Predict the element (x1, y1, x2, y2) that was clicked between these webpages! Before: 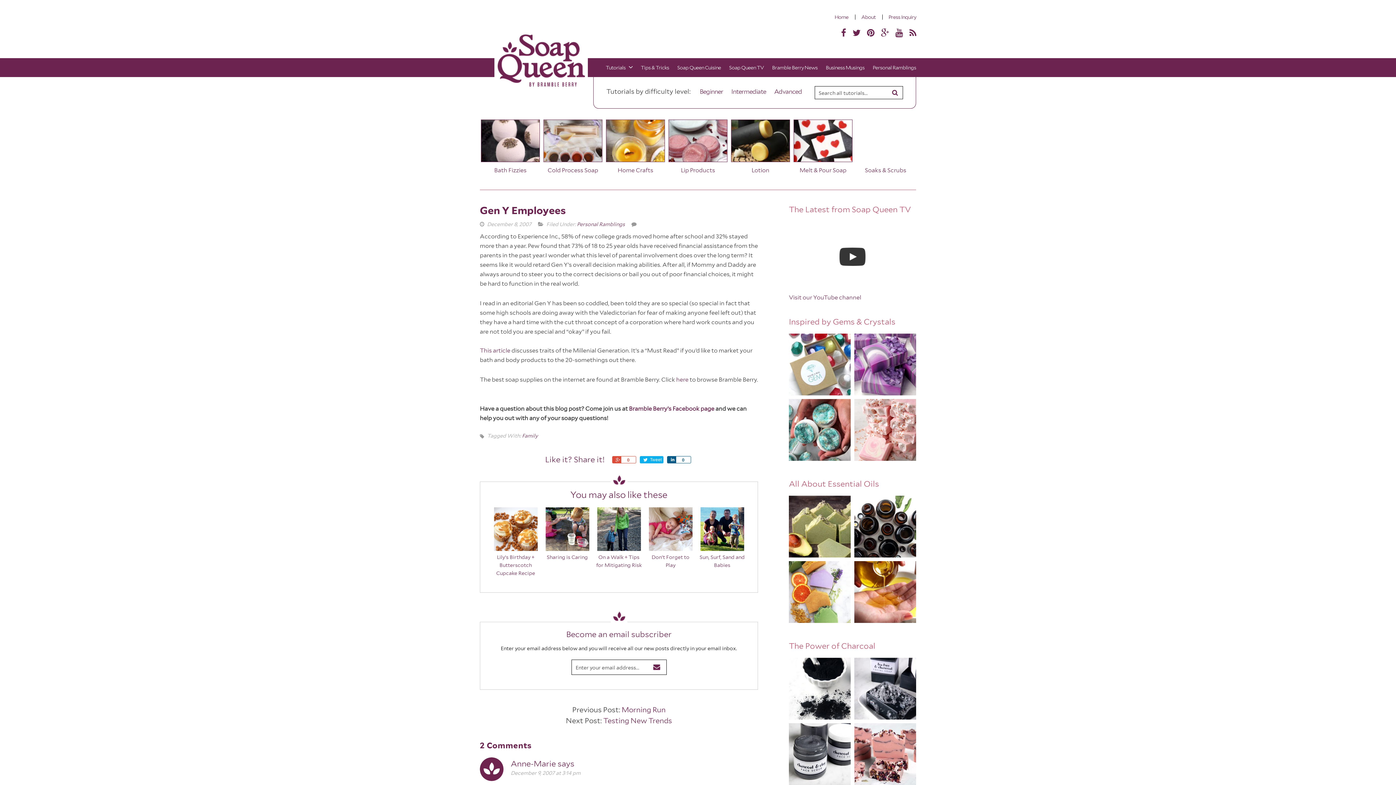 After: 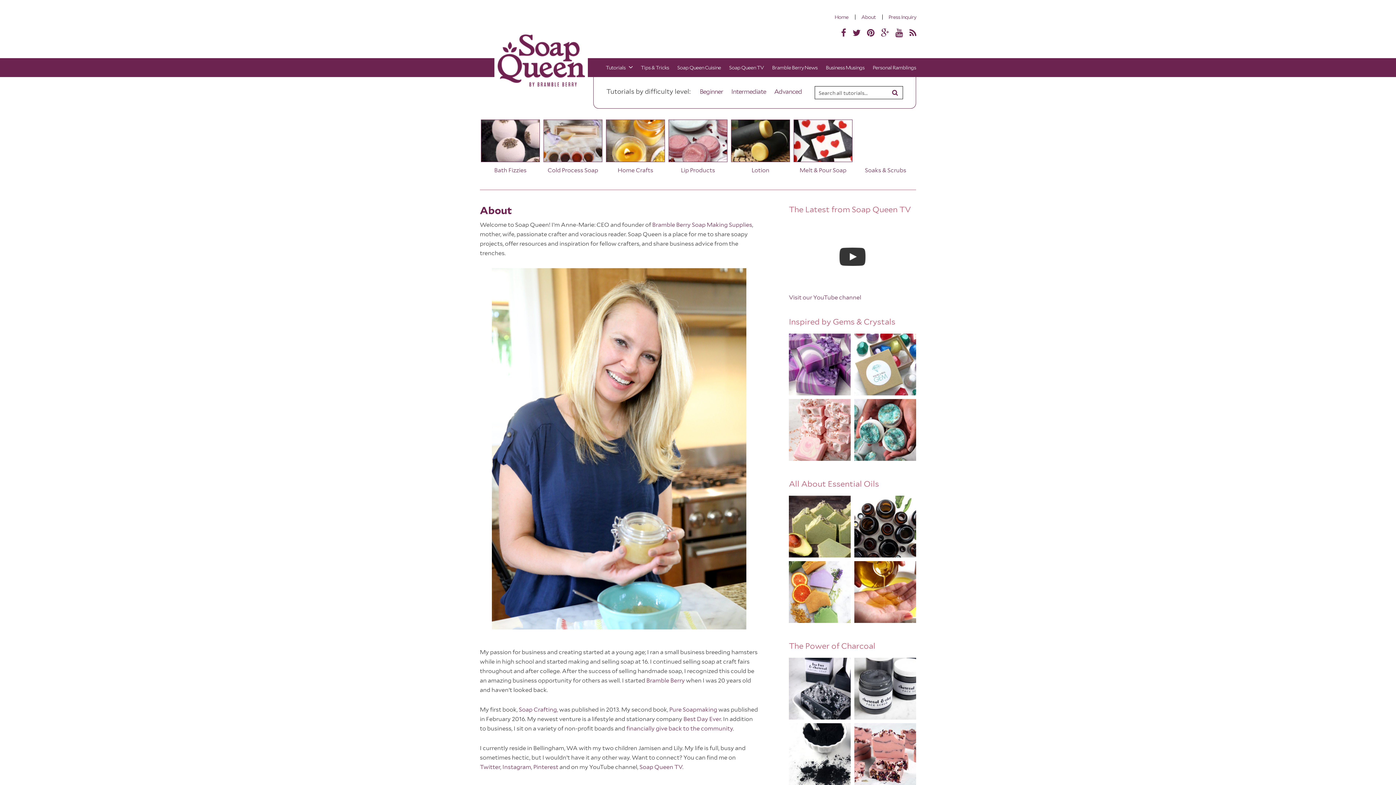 Action: label: About bbox: (855, 14, 881, 19)